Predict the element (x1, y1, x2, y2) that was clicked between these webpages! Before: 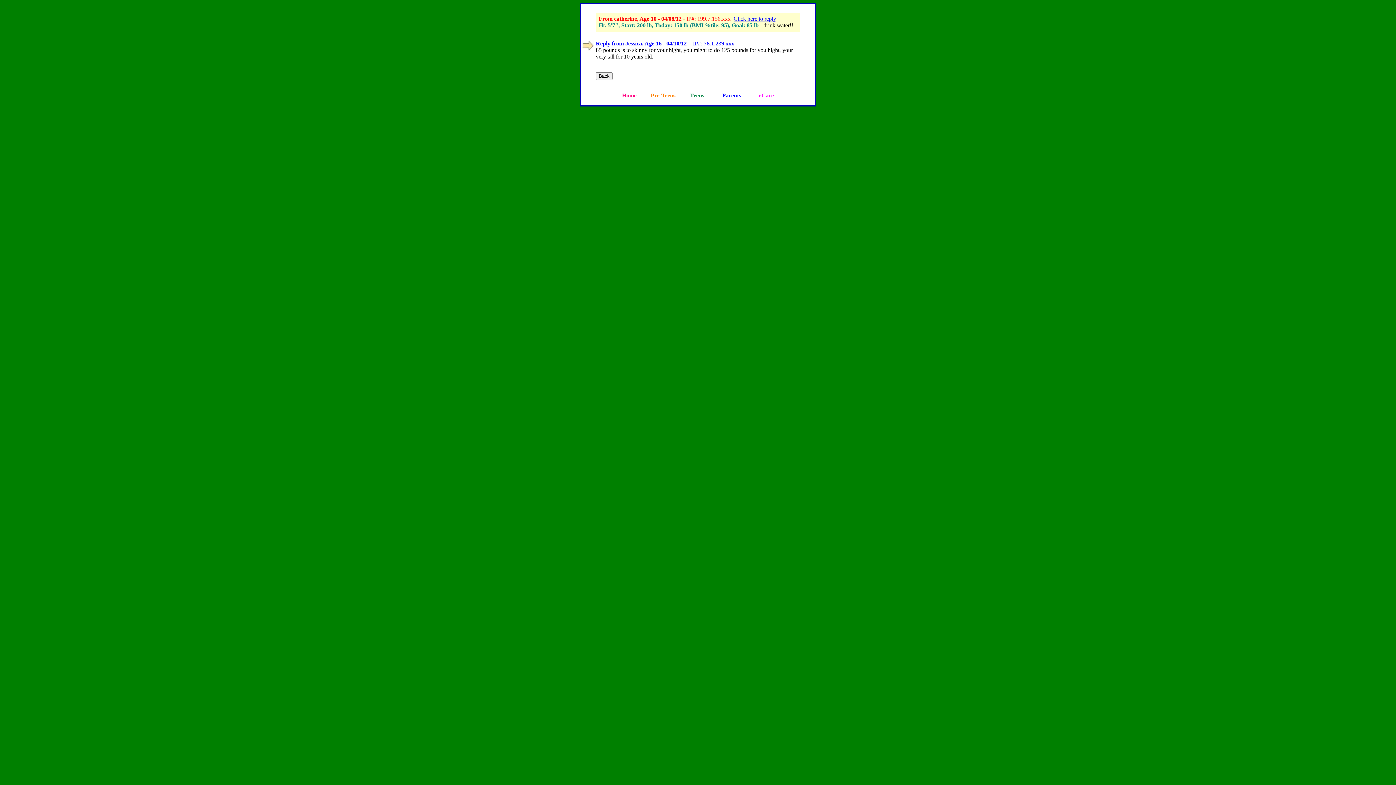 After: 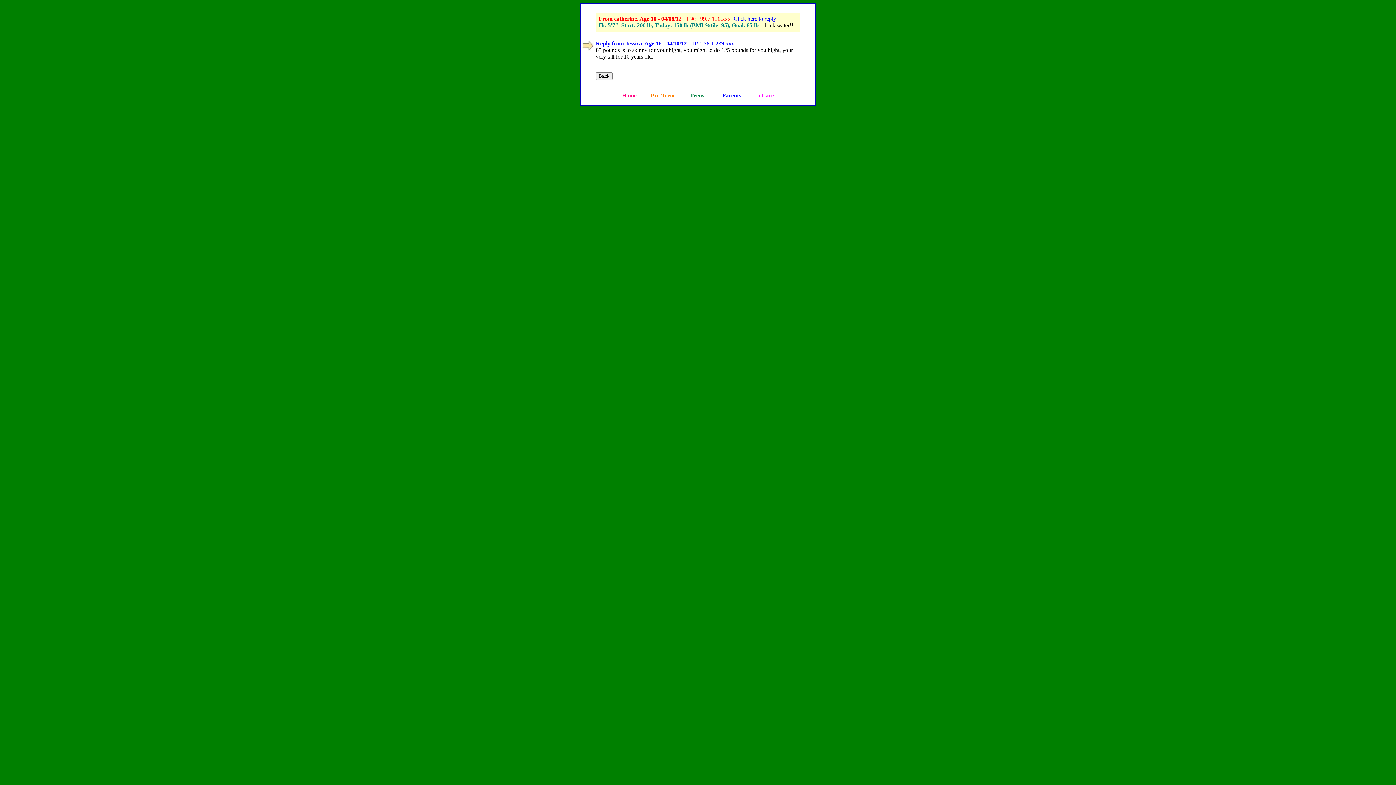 Action: bbox: (582, 8, 594, 14)